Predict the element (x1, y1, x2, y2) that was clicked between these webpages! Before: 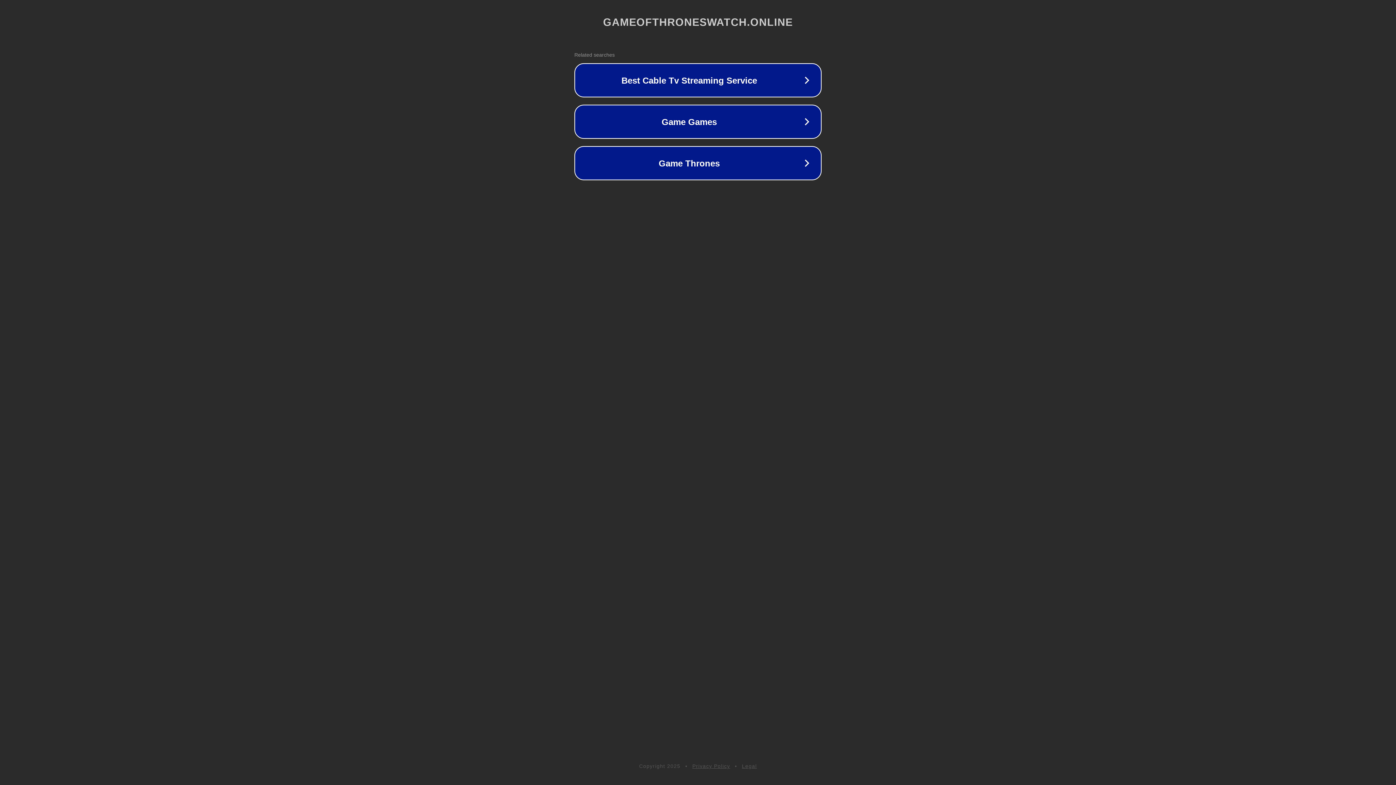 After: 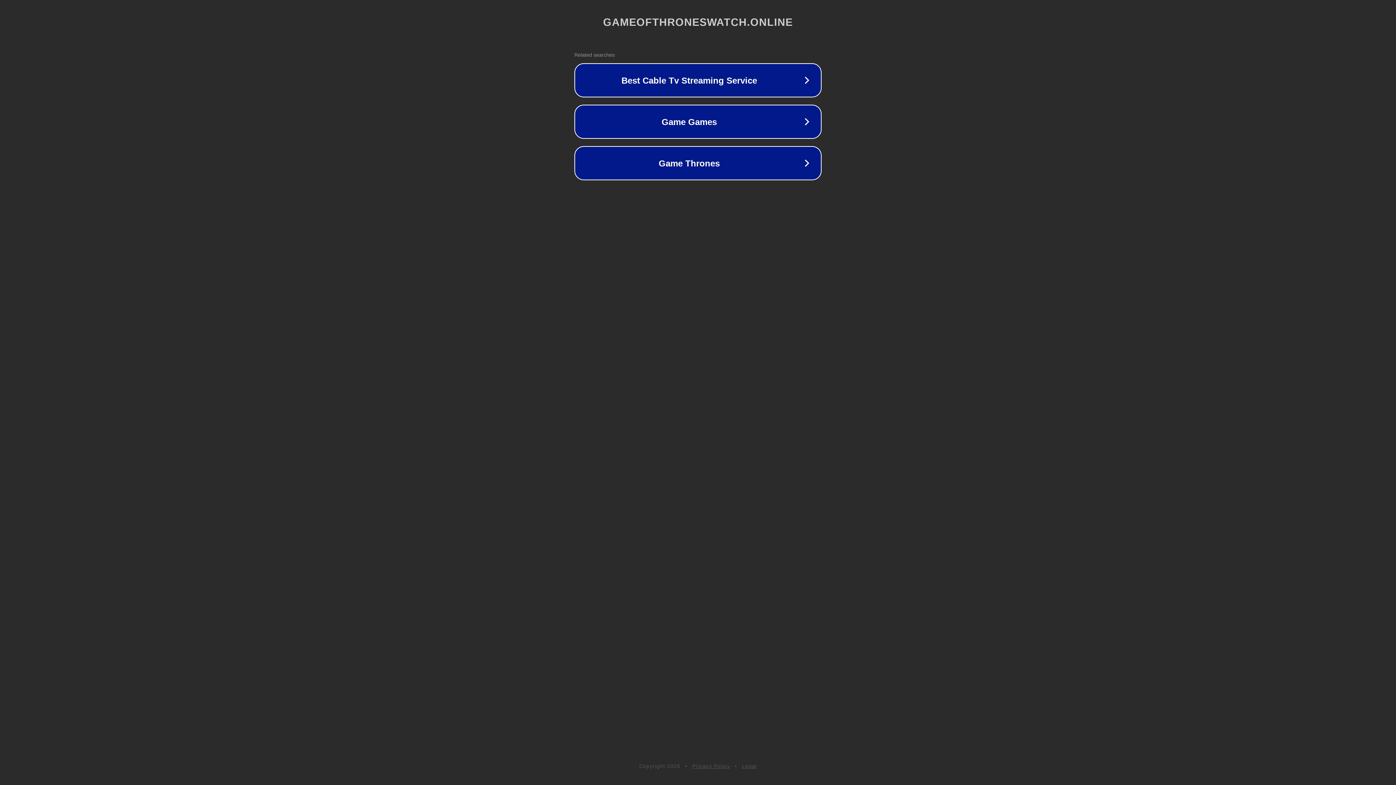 Action: label: Privacy Policy bbox: (692, 763, 730, 769)